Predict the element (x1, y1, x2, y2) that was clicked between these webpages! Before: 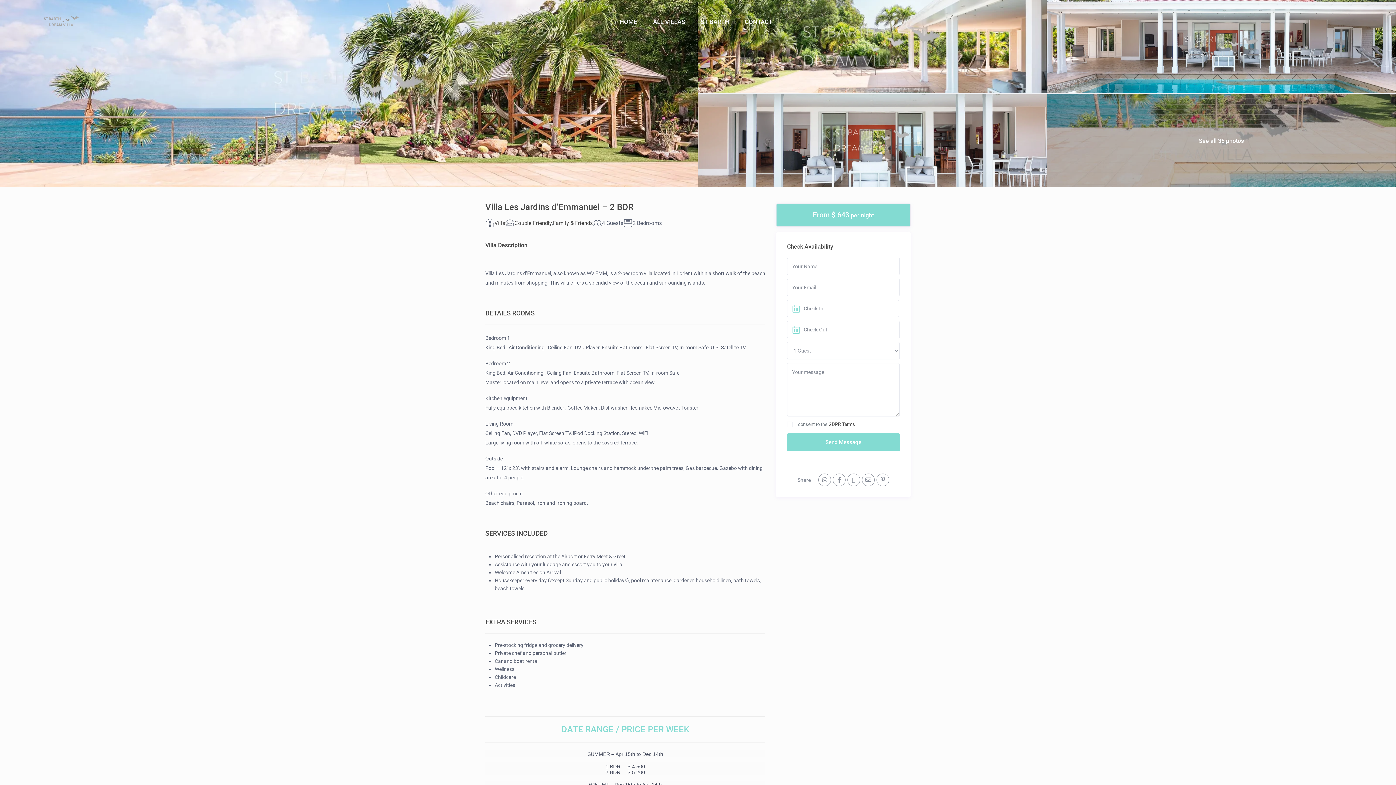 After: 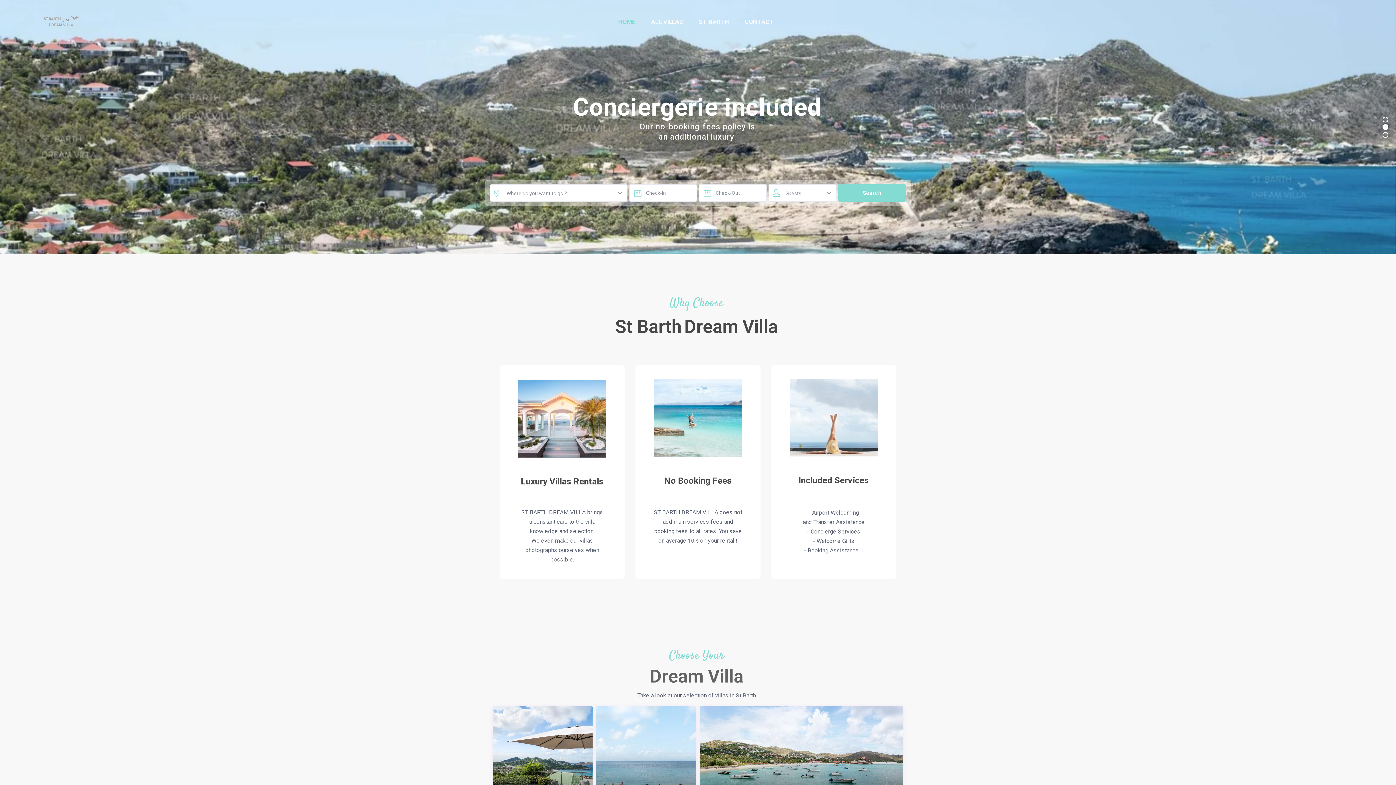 Action: bbox: (612, 0, 644, 43) label: HOME